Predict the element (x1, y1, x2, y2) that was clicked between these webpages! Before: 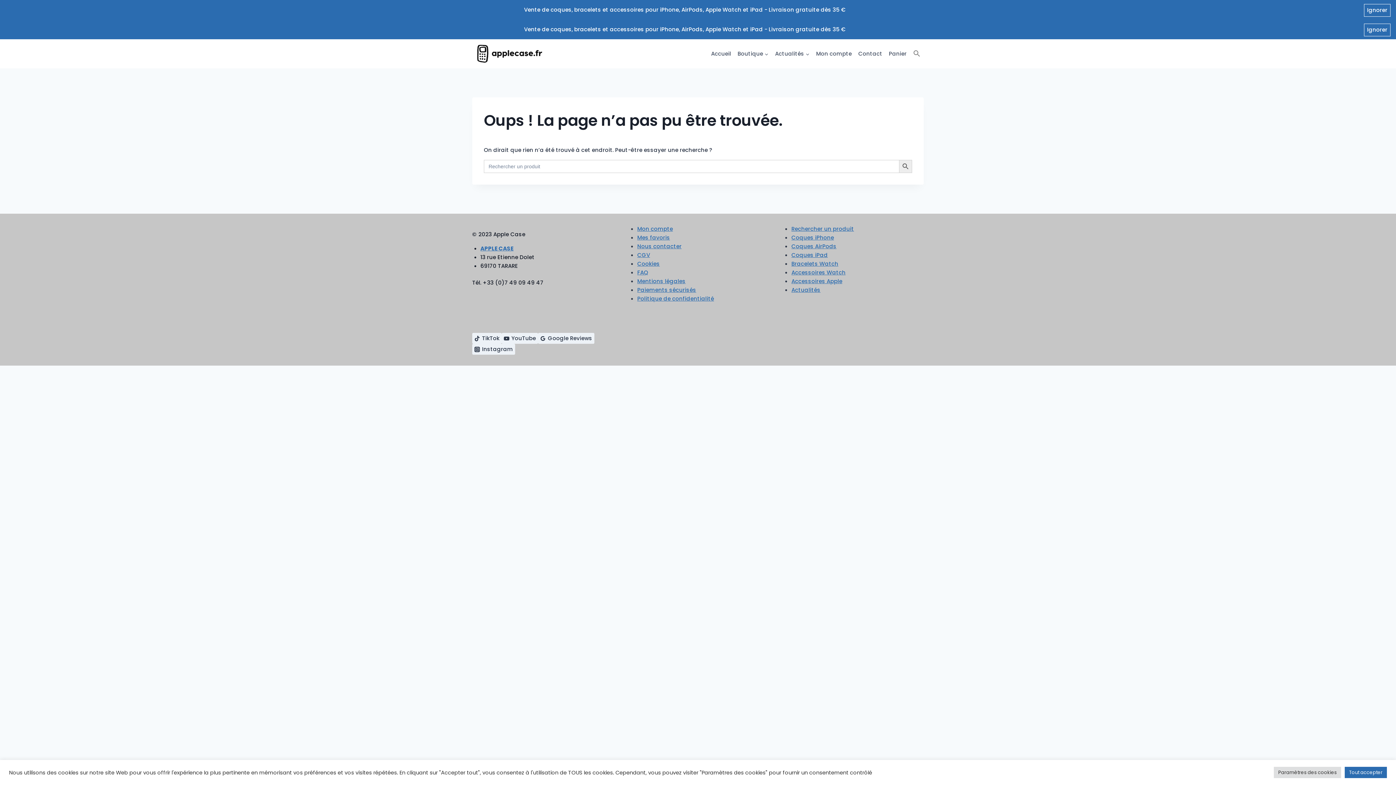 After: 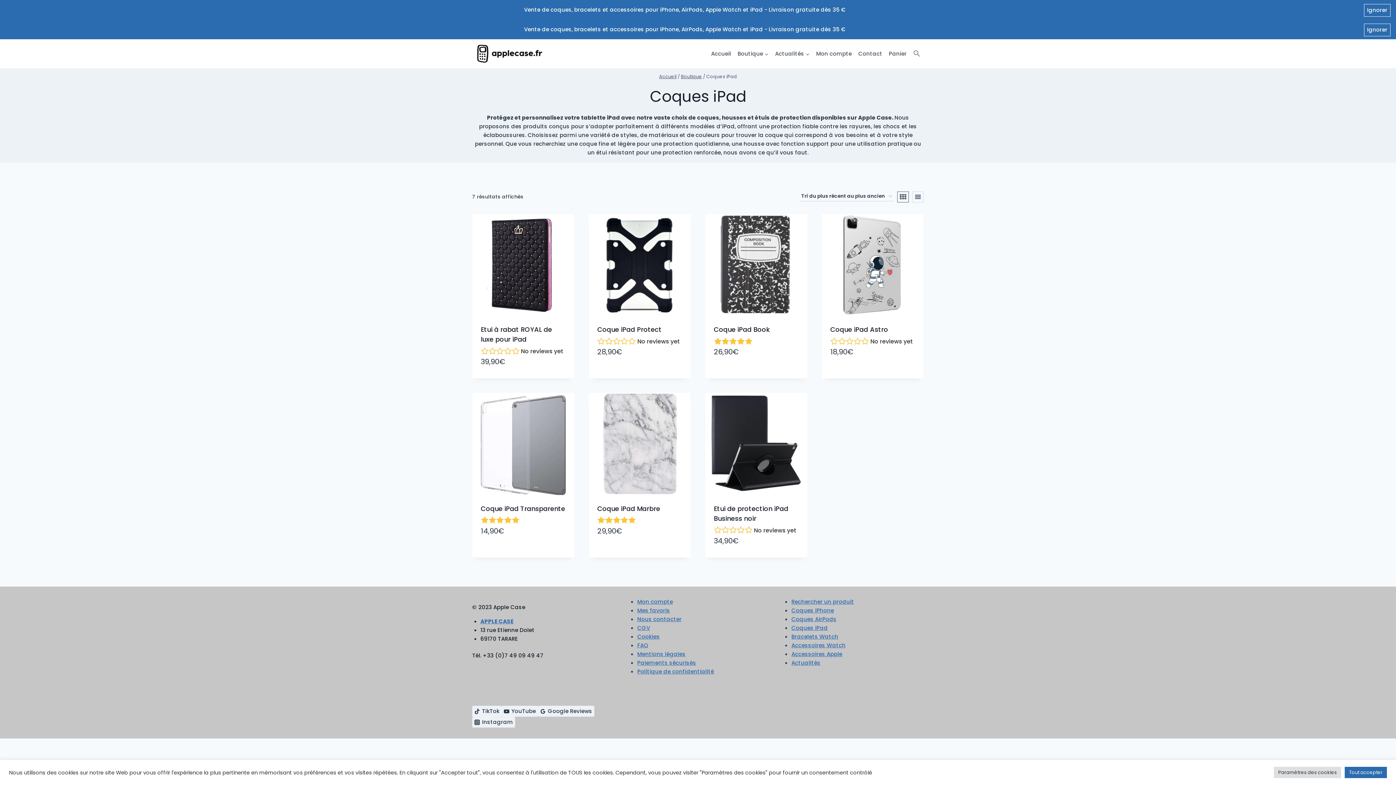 Action: label: Coques iPad bbox: (791, 251, 828, 258)